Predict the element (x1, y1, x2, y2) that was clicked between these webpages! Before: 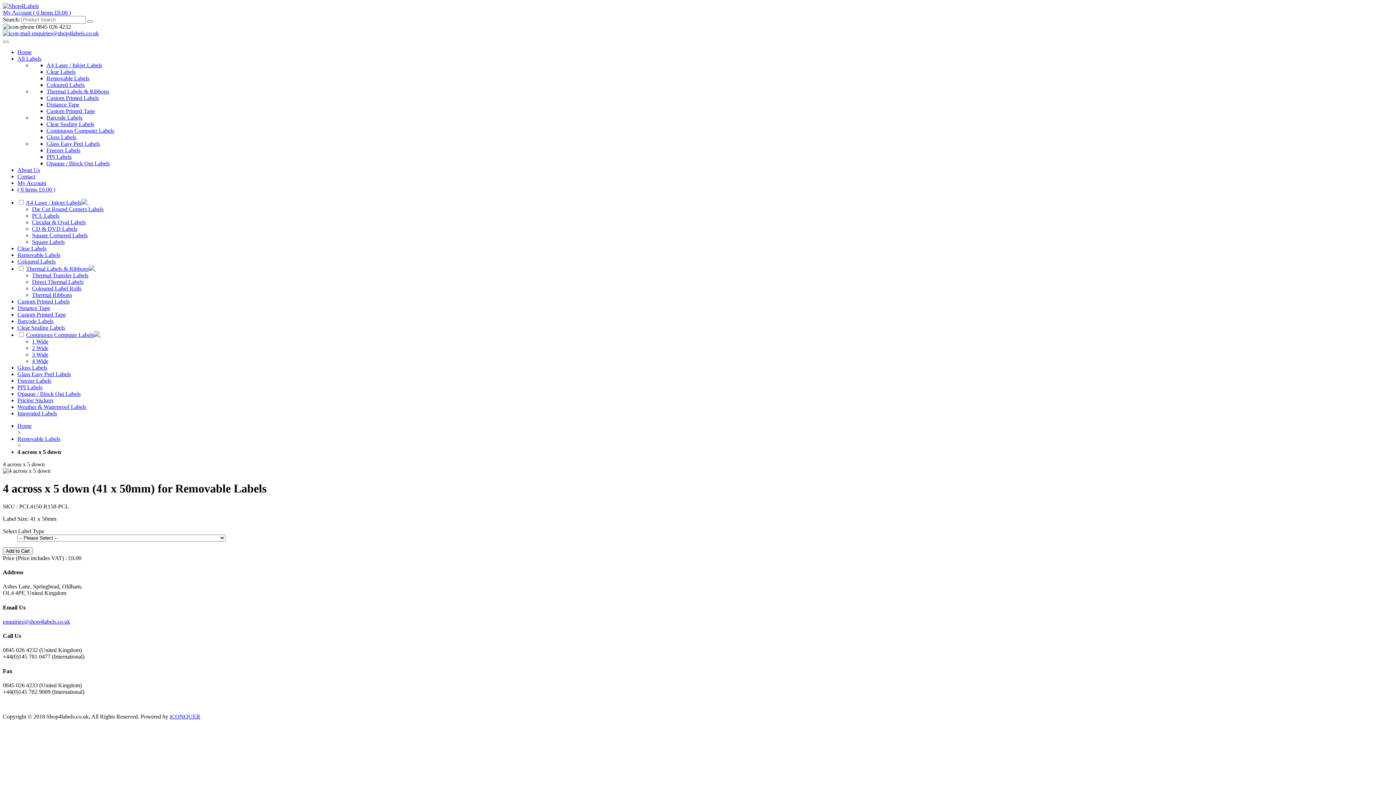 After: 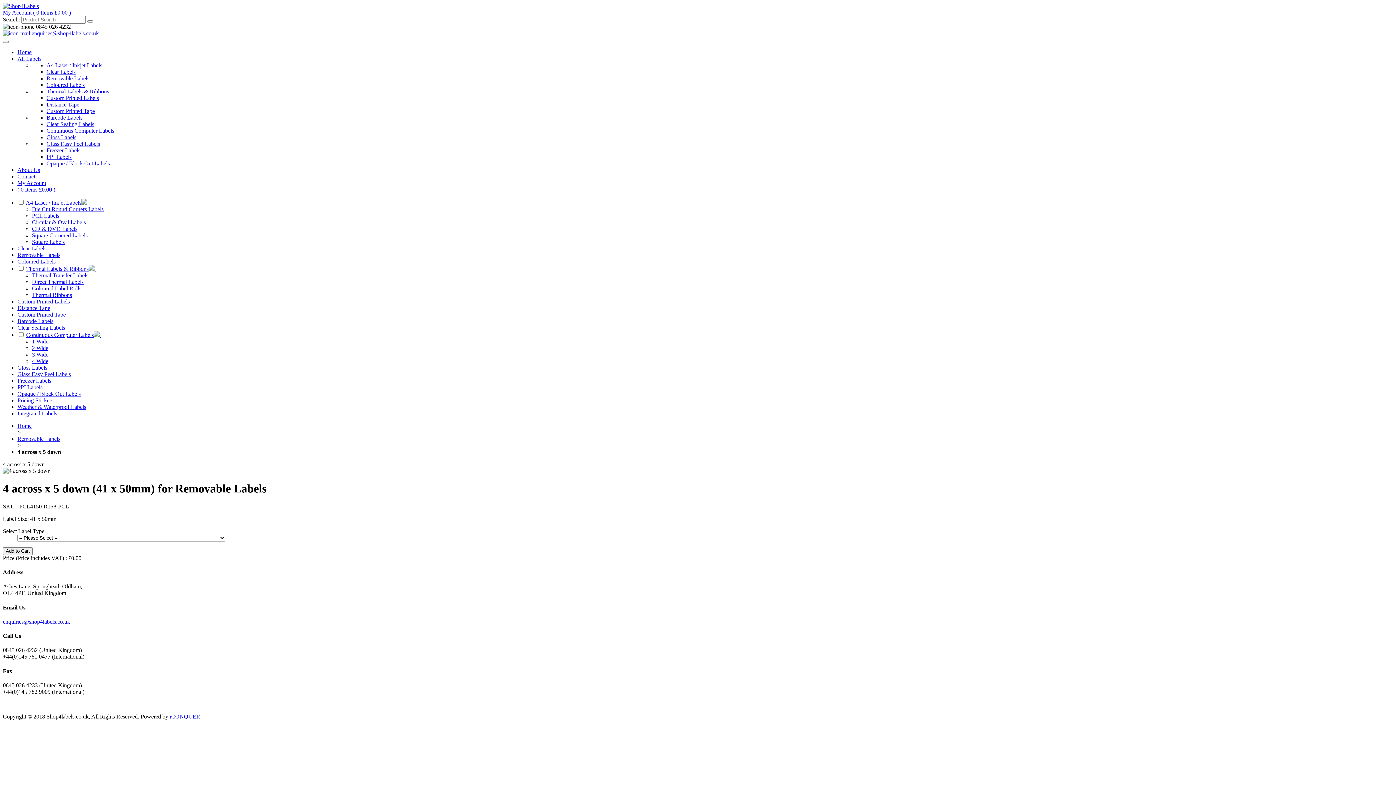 Action: bbox: (2, 30, 98, 36) label:  enquiries@shop4labels.co.uk